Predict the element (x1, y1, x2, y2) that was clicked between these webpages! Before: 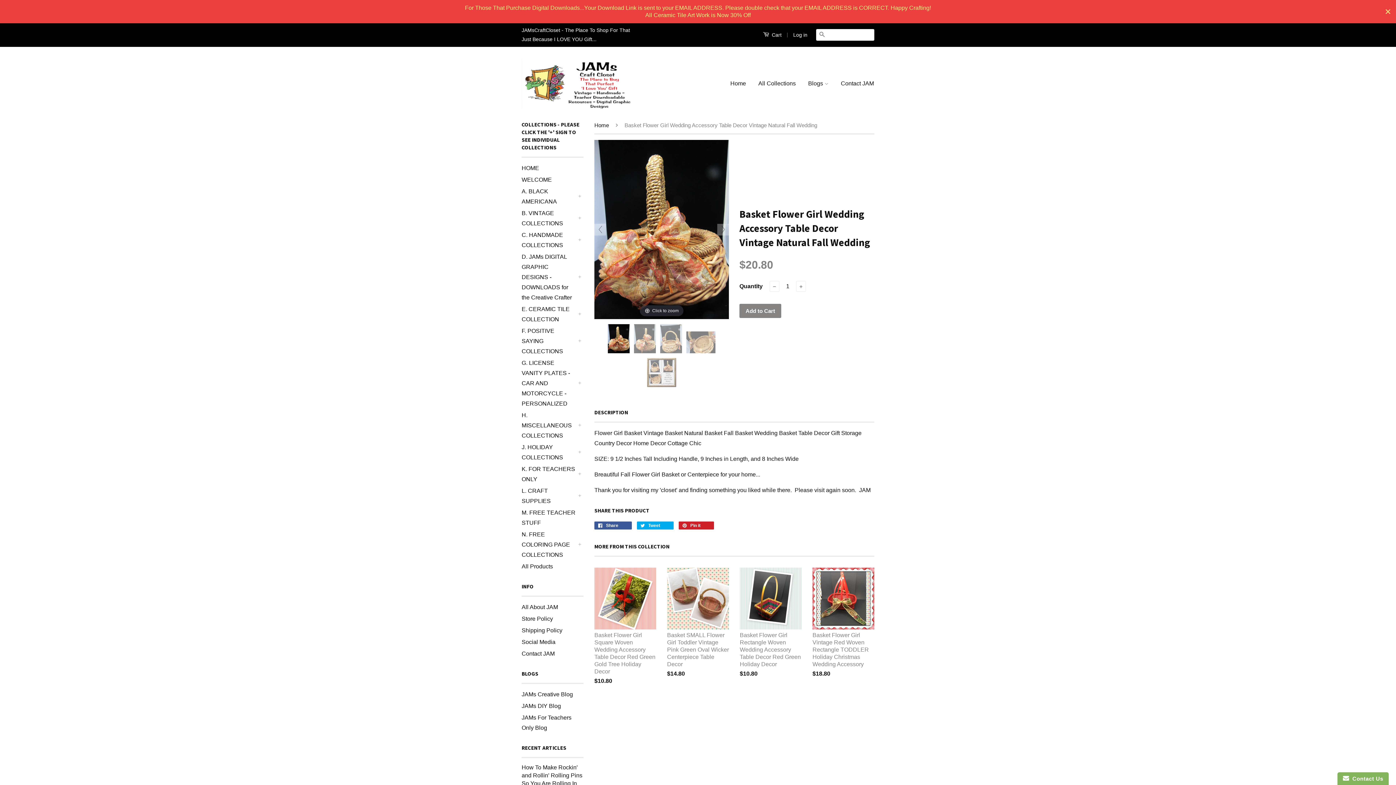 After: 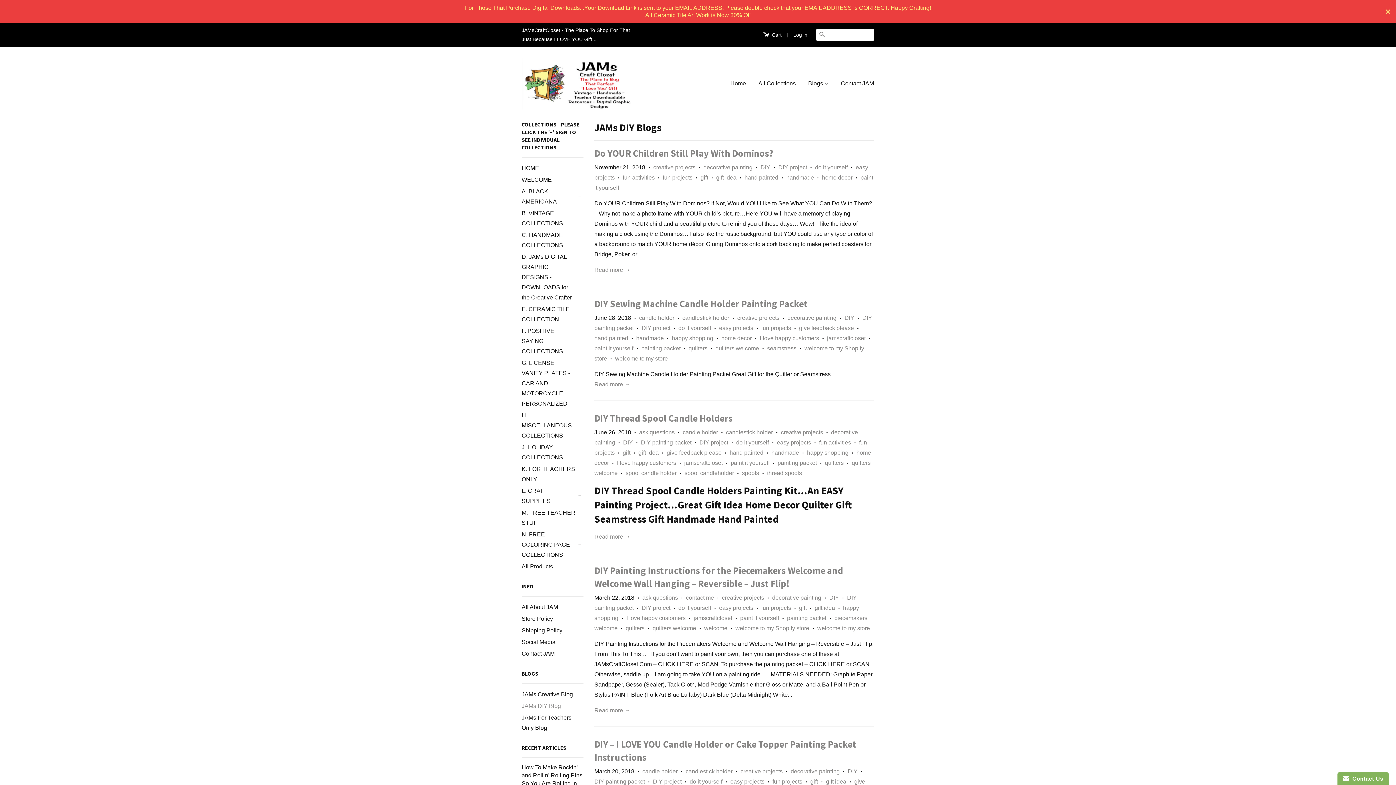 Action: bbox: (521, 703, 561, 709) label: JAMs DIY Blog